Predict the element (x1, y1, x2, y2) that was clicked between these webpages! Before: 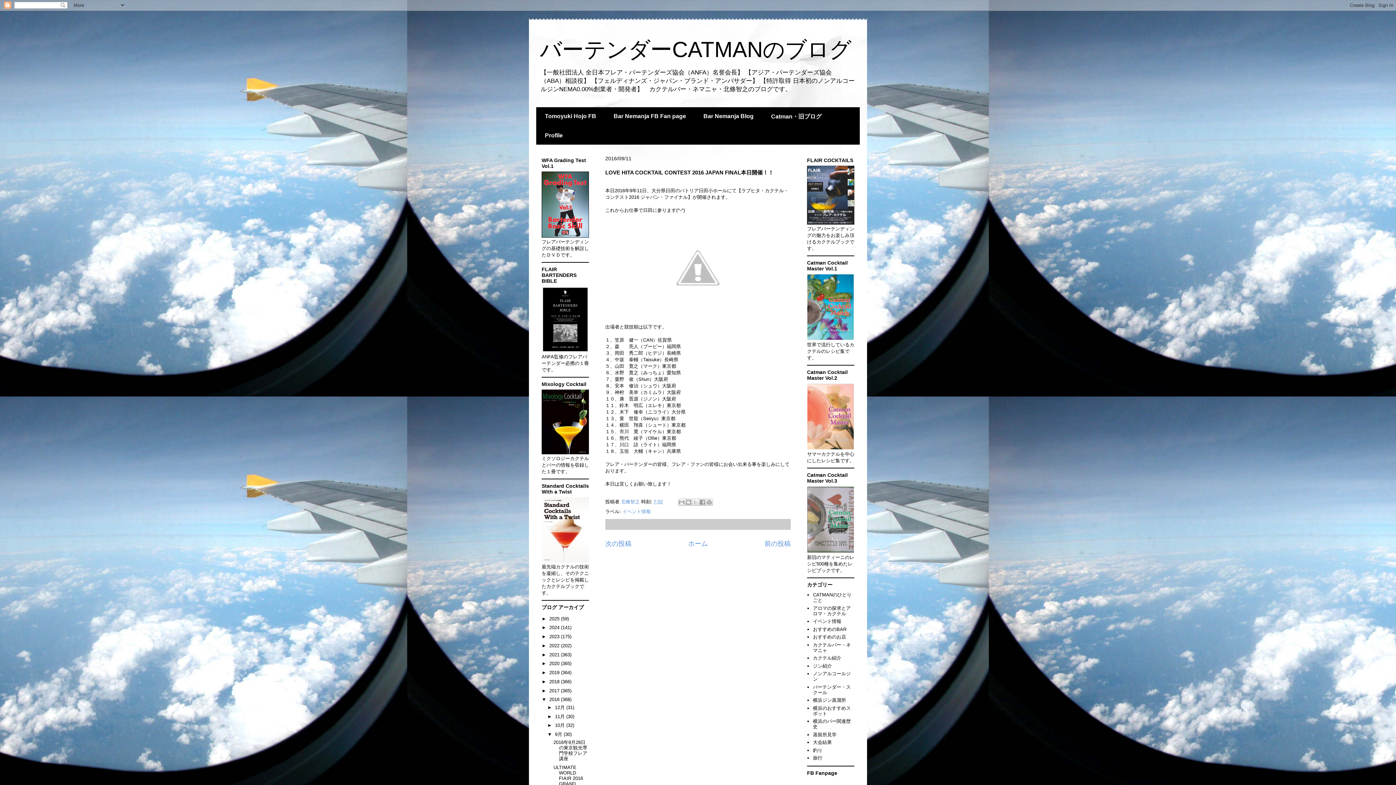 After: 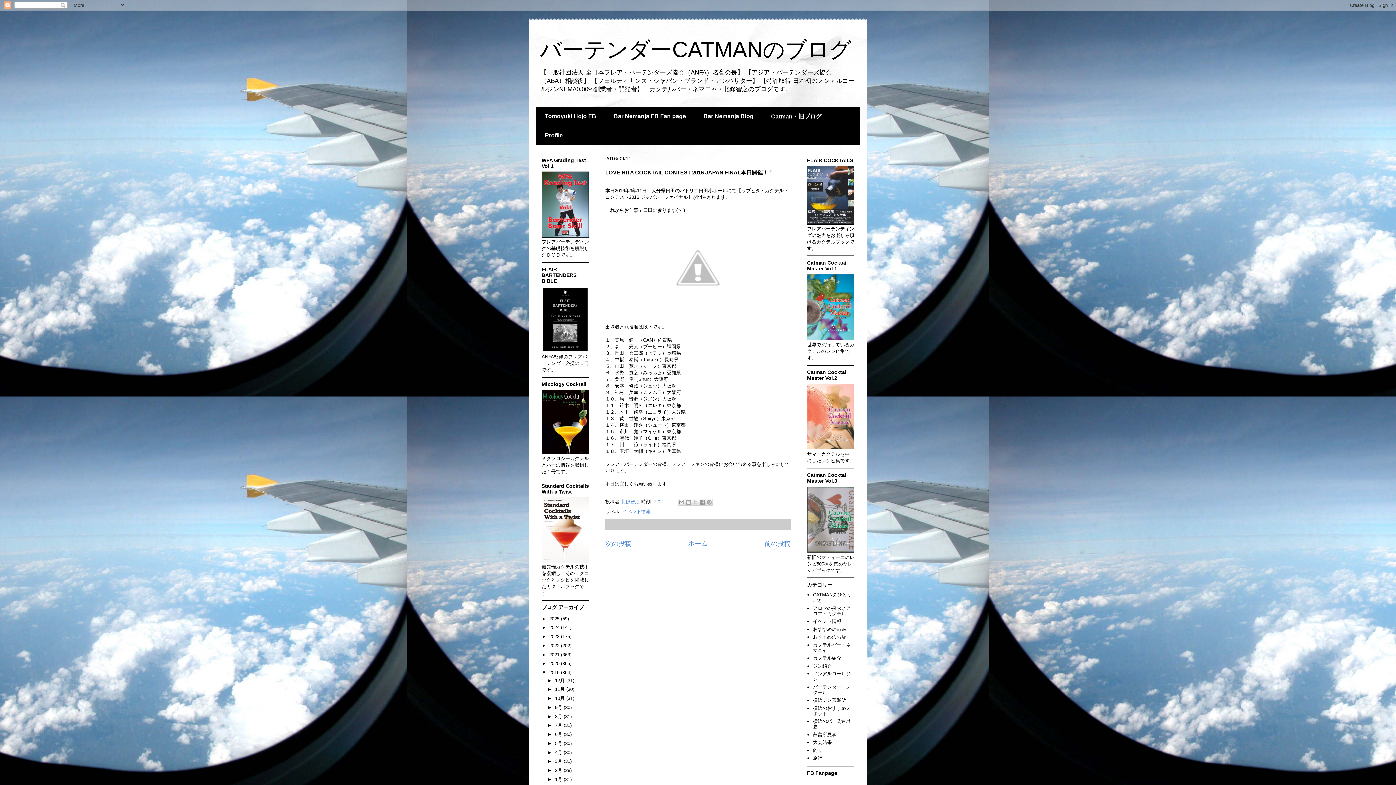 Action: label: ►   bbox: (541, 670, 549, 675)